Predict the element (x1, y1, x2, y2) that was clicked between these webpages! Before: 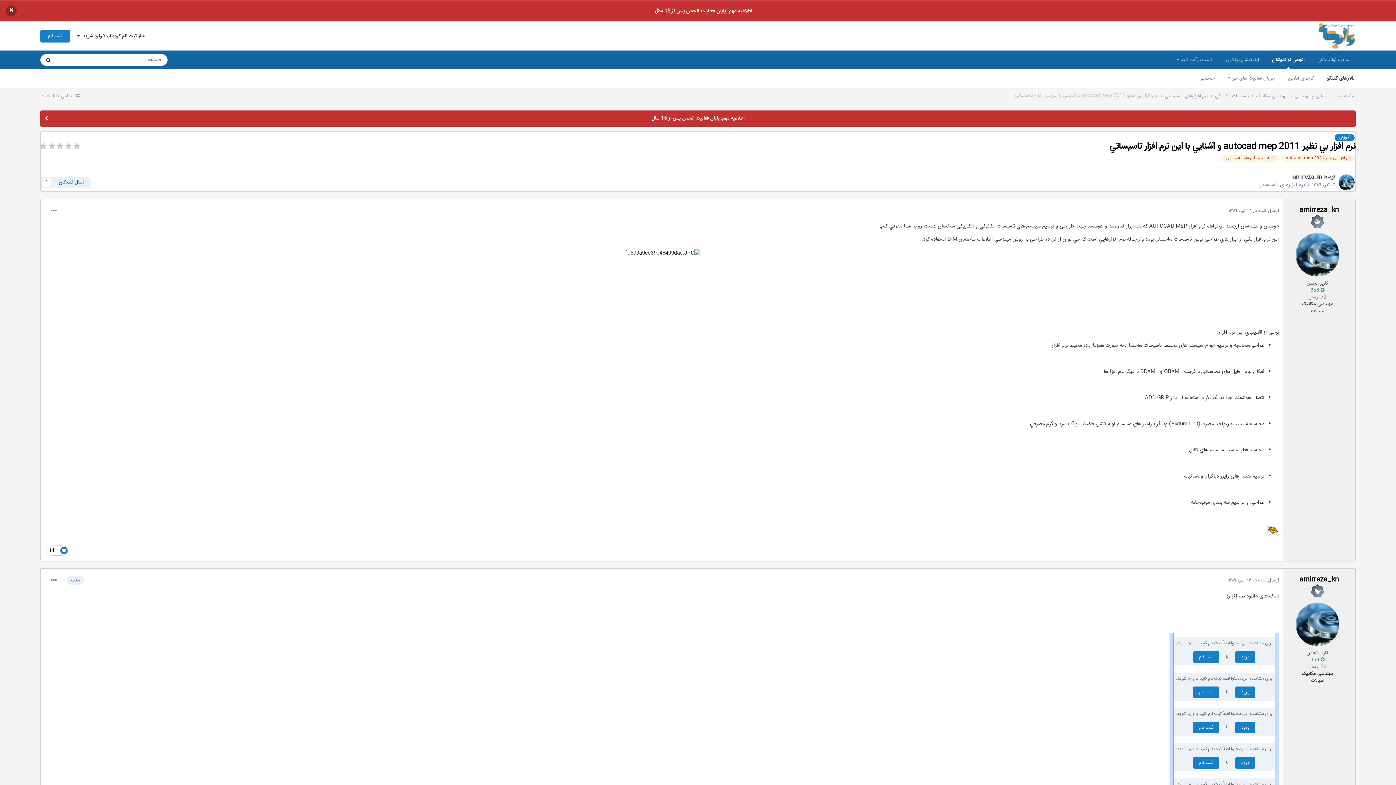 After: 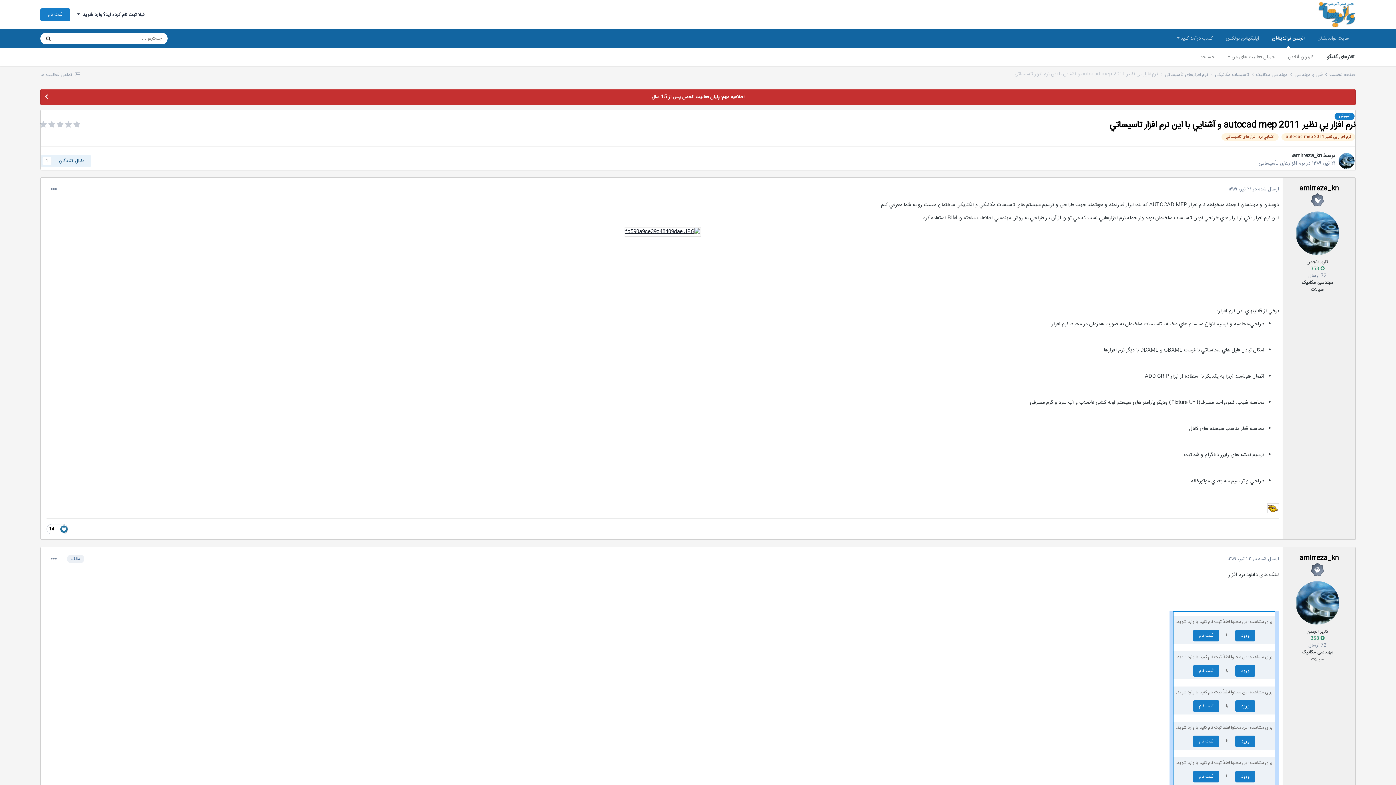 Action: bbox: (5, 5, 16, 16) label: ×